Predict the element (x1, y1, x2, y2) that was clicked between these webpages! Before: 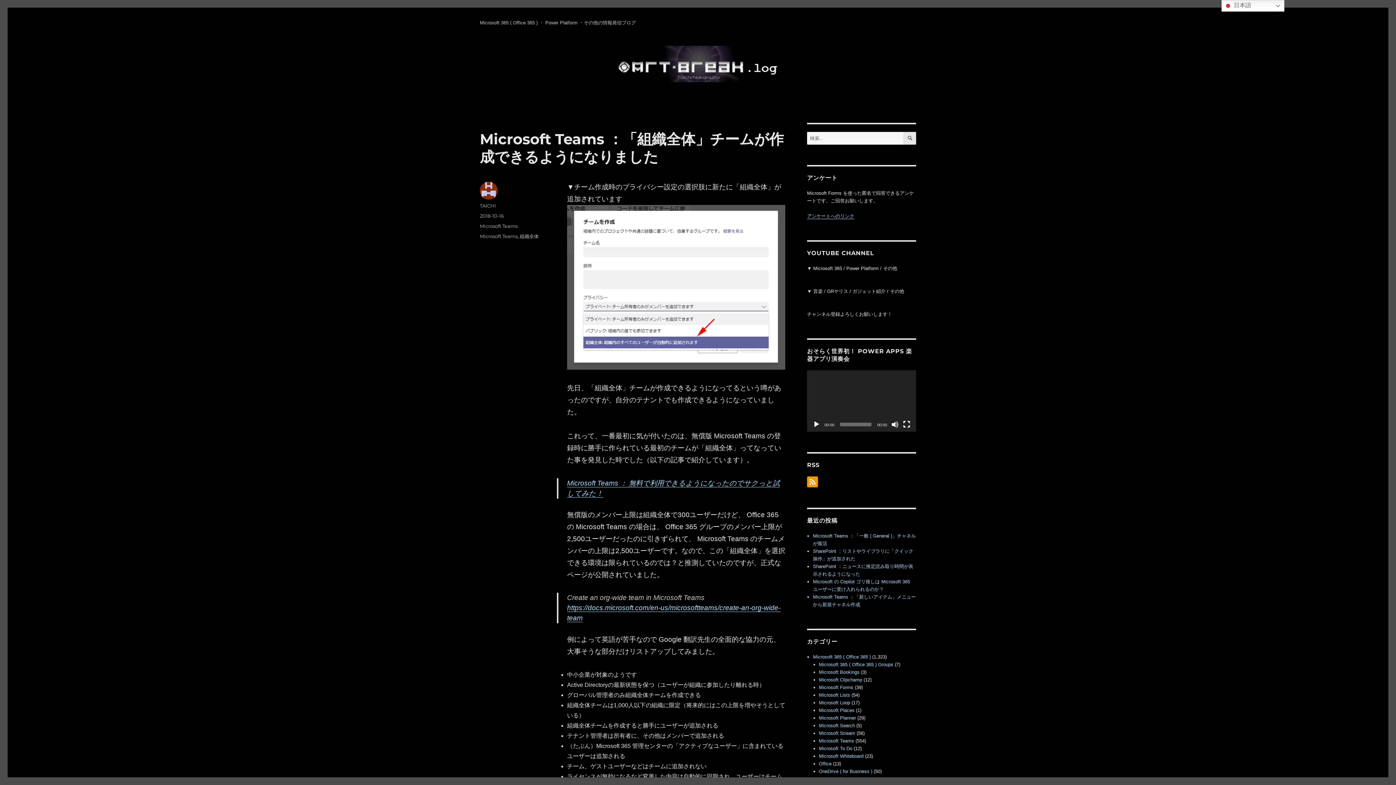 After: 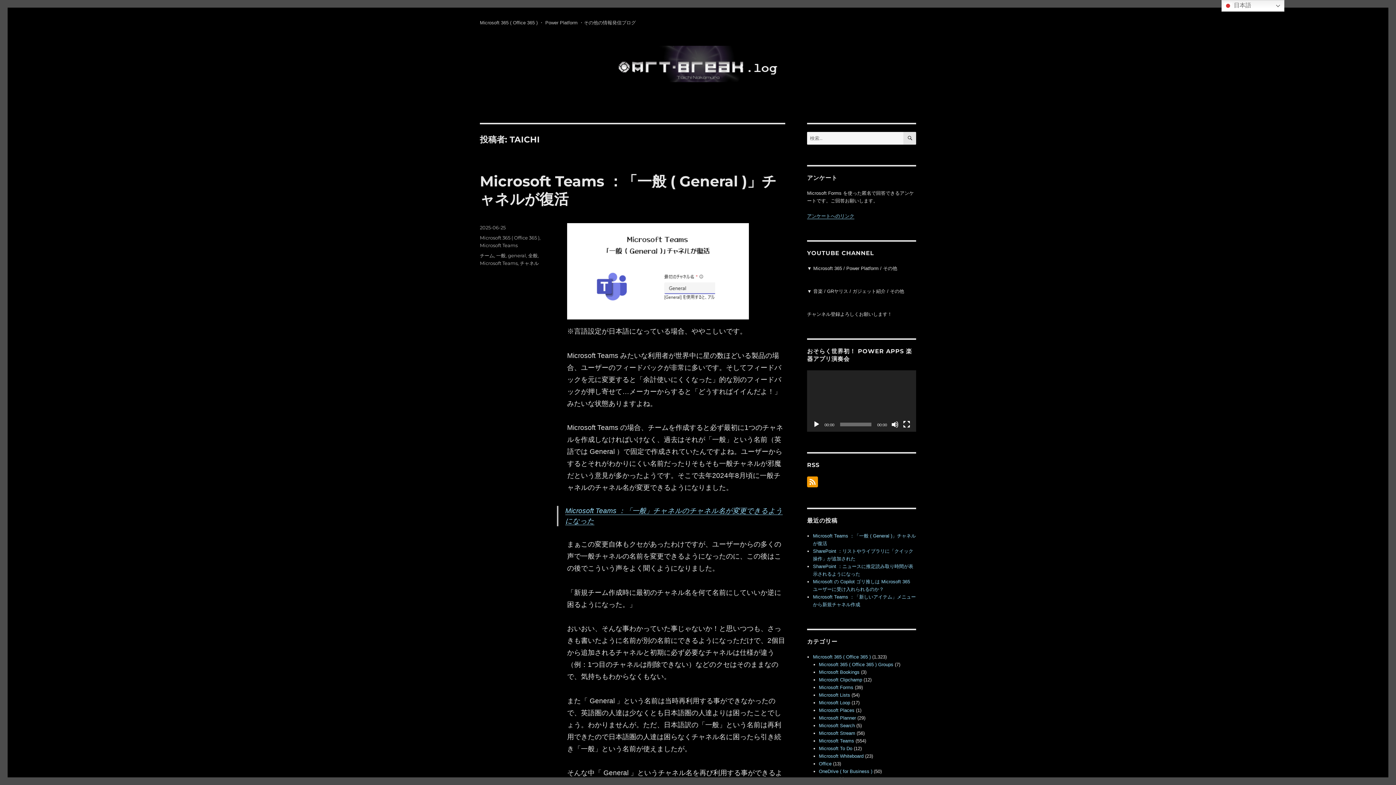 Action: label: TAICHI bbox: (480, 202, 496, 208)